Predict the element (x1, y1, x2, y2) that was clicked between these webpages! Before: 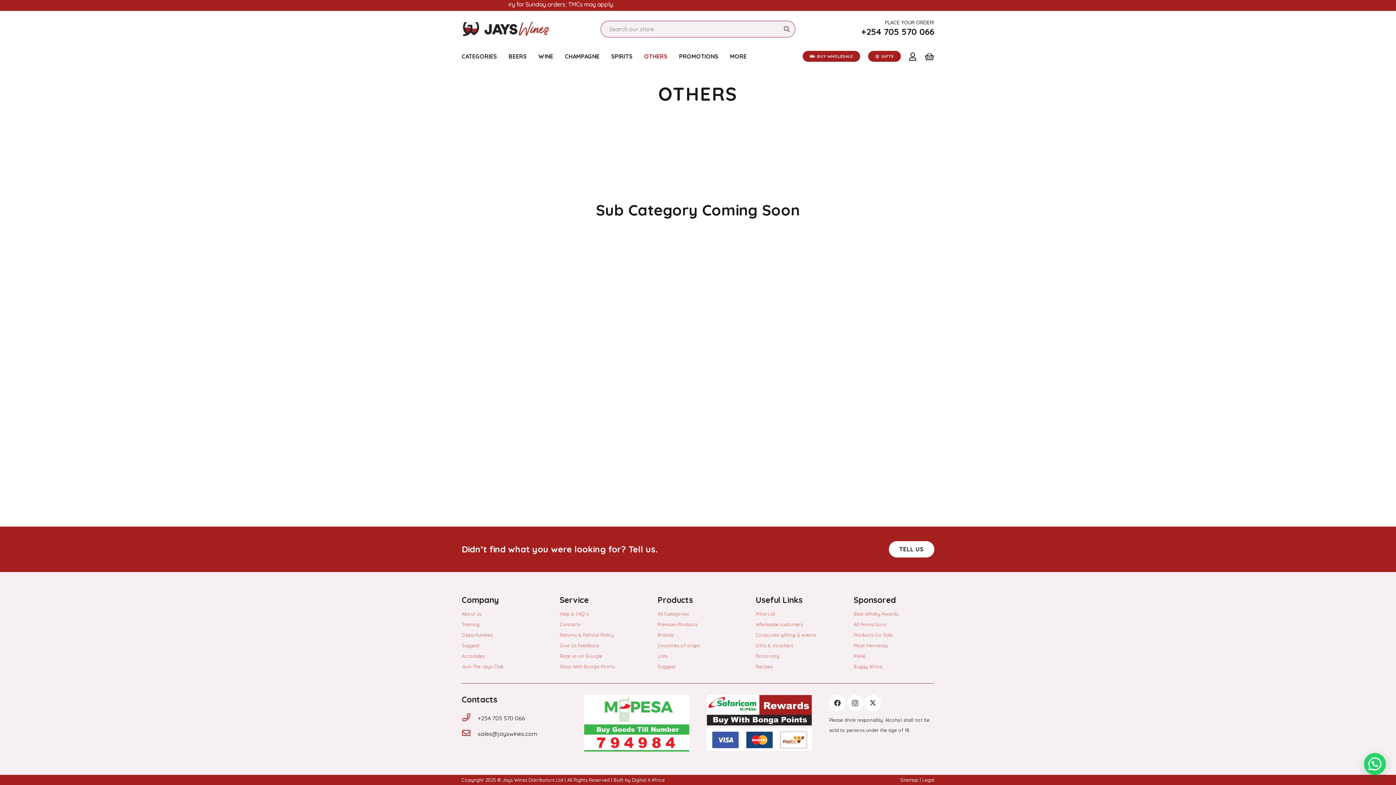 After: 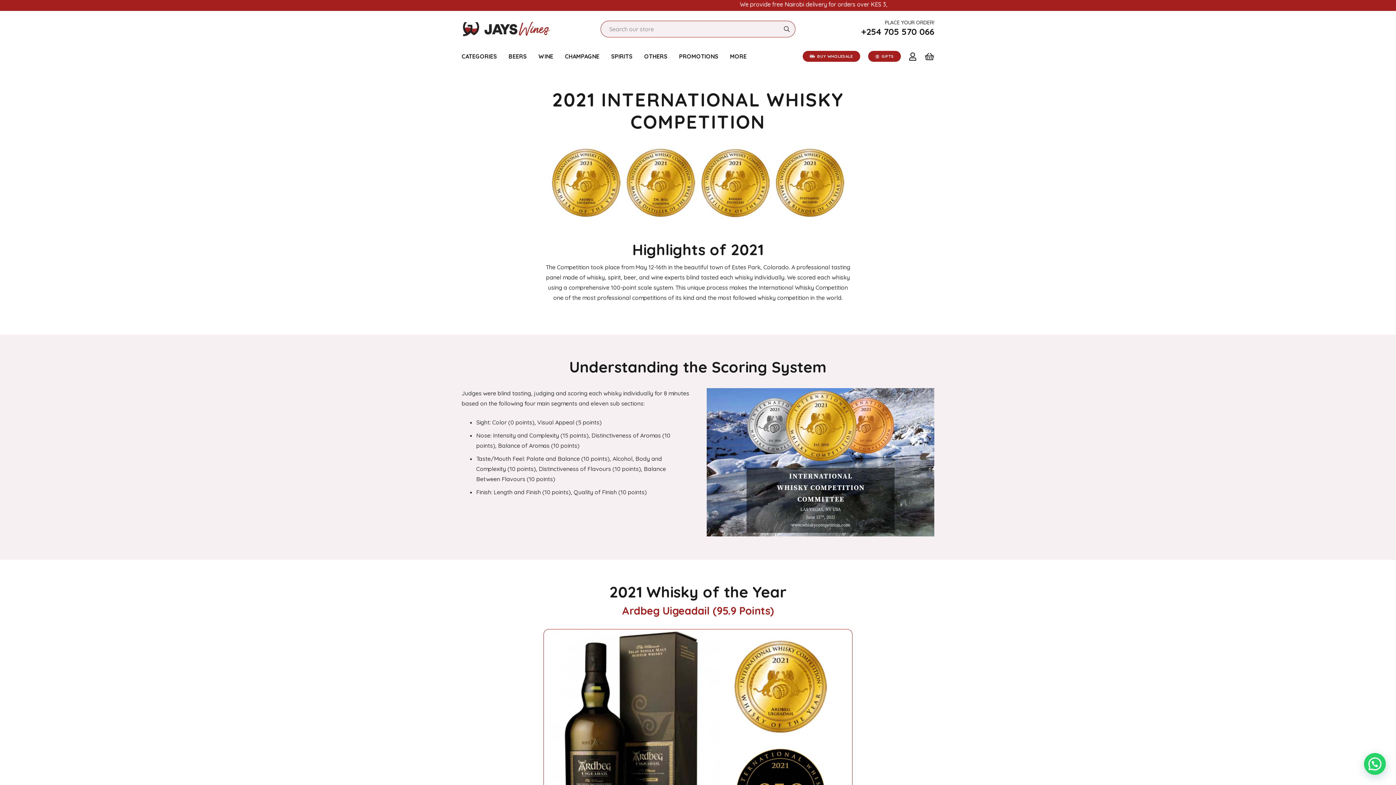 Action: label: Best Whisky Awards bbox: (853, 610, 898, 617)